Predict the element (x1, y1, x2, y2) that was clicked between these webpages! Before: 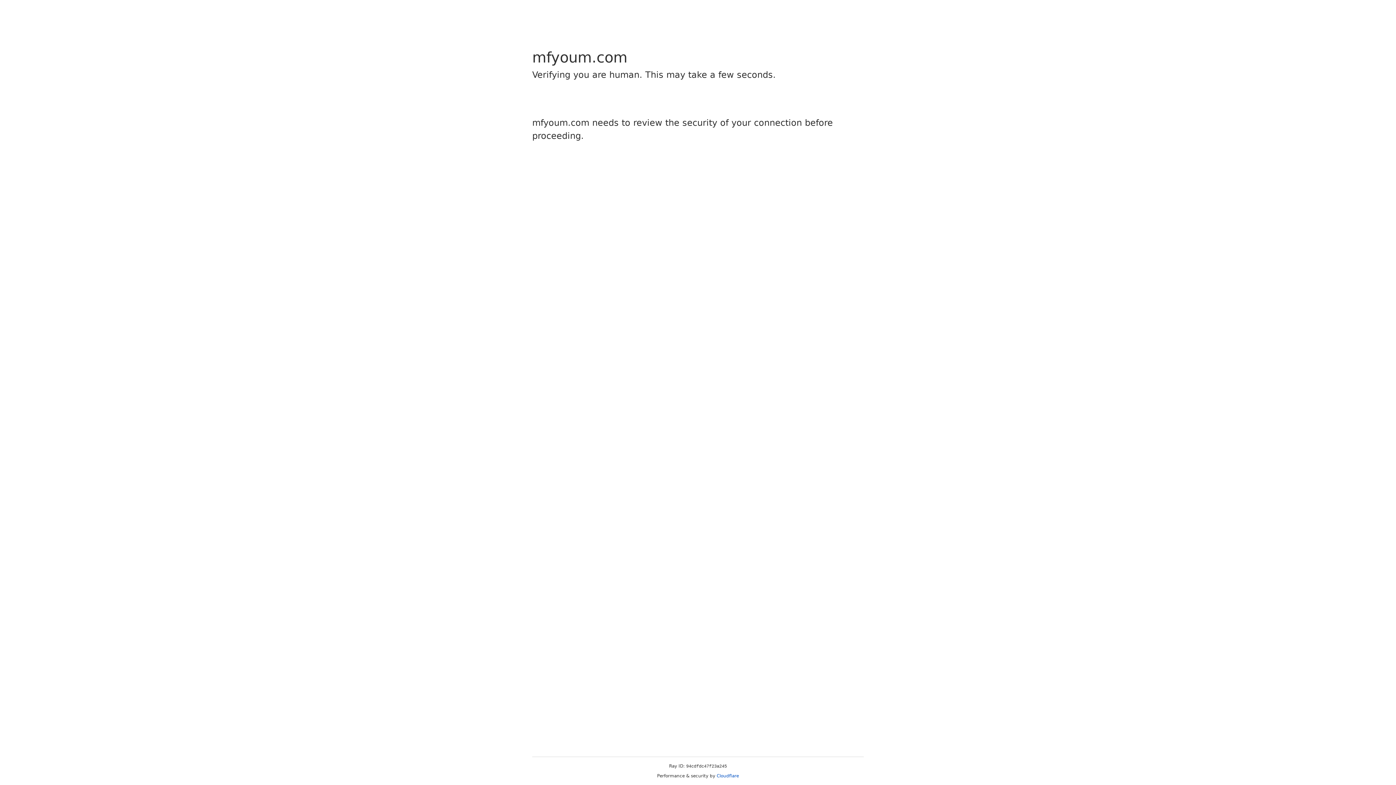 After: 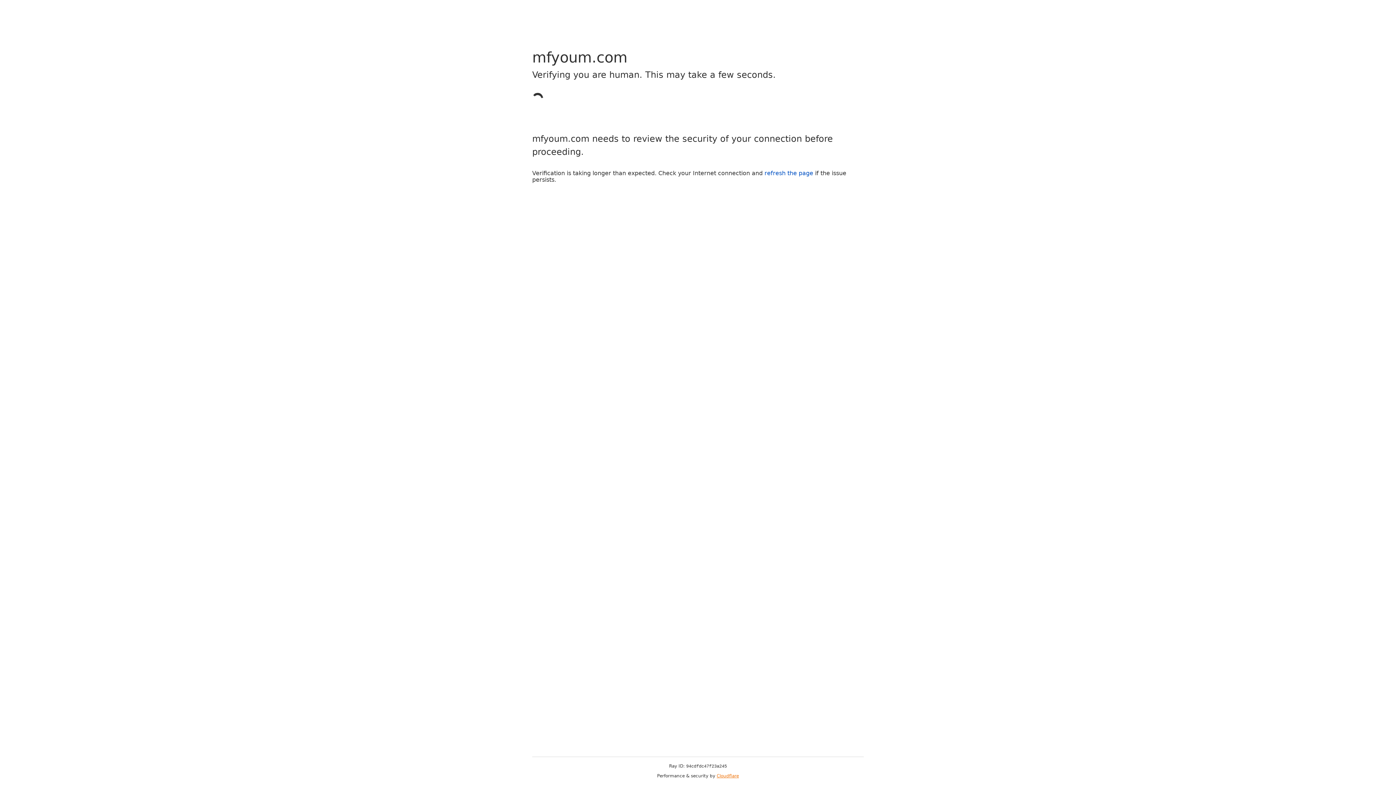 Action: label: Cloudflare bbox: (716, 773, 739, 778)